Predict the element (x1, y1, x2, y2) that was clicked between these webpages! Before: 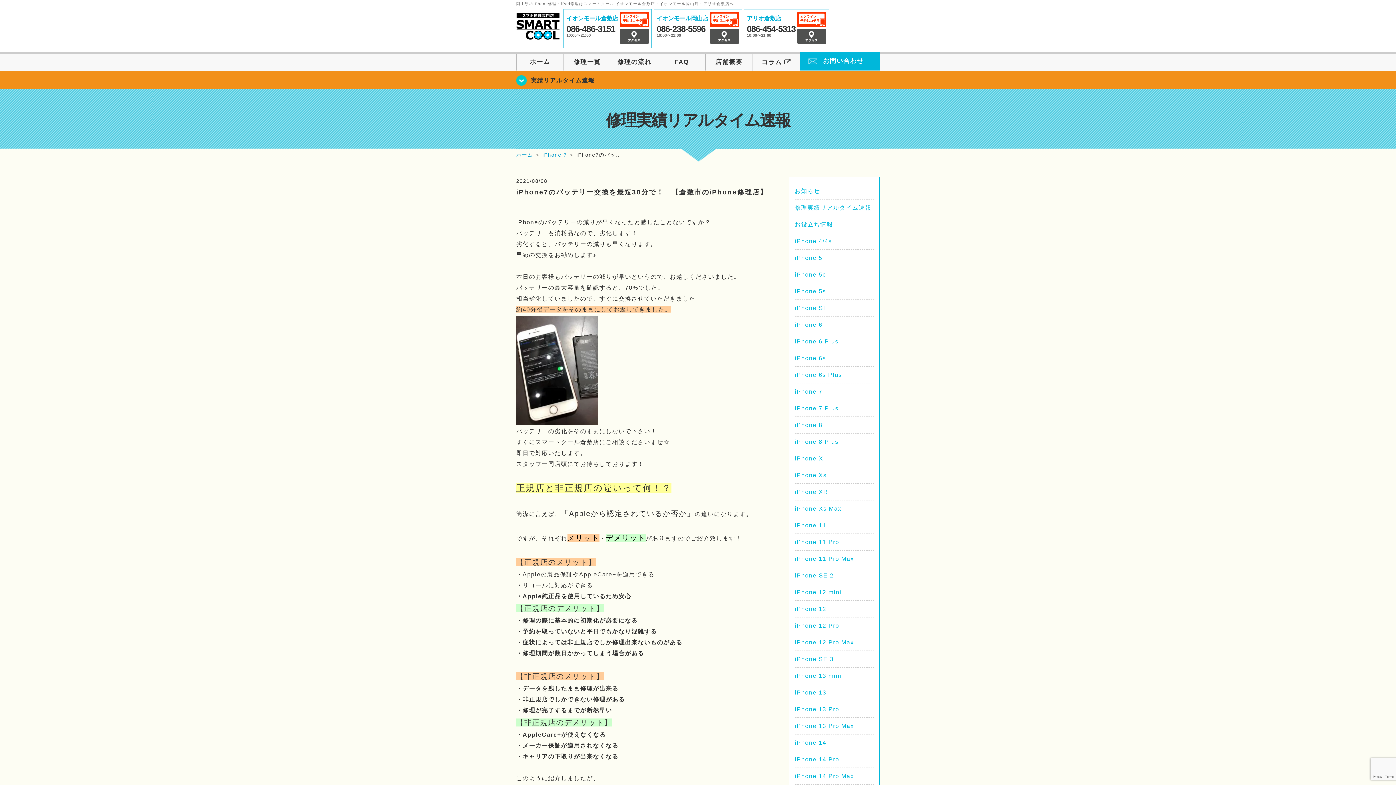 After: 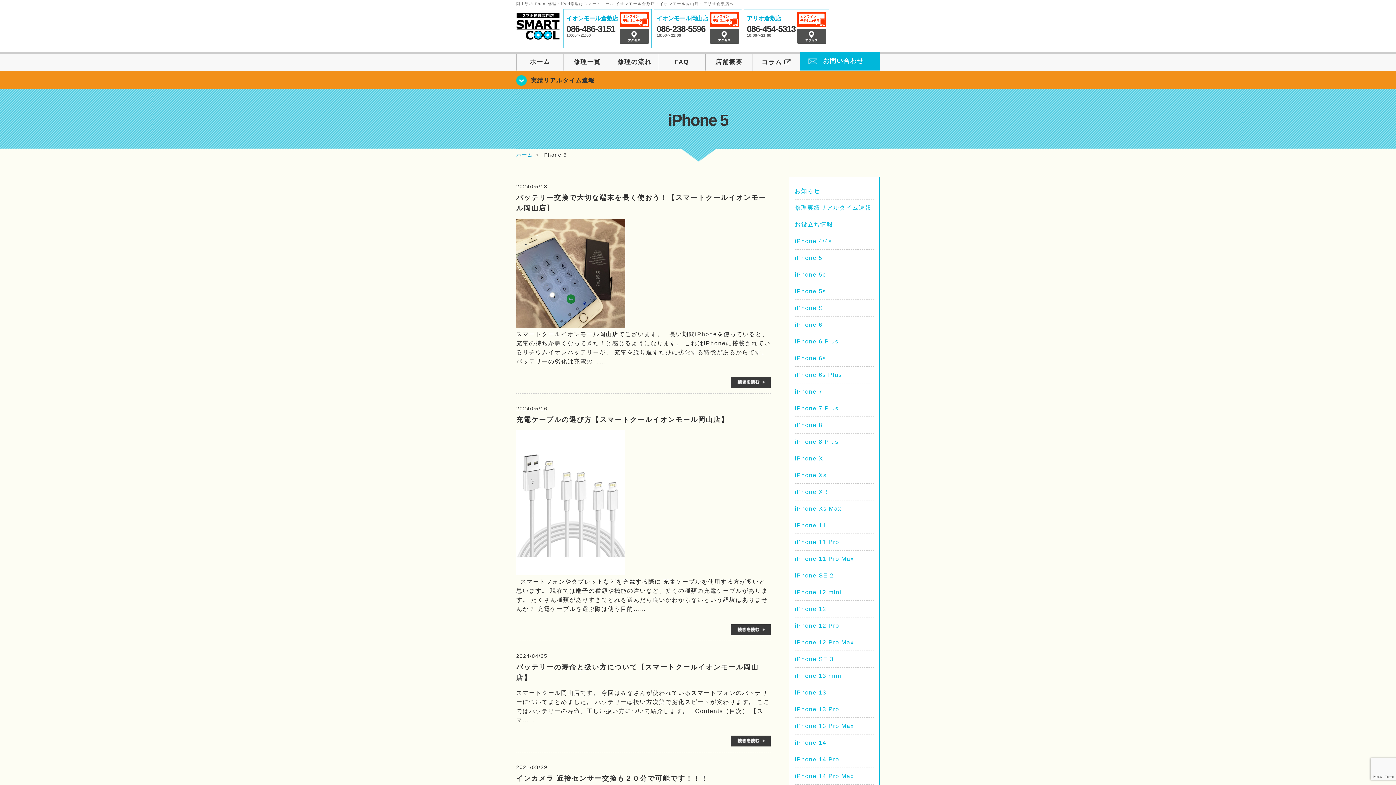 Action: label: iPhone 5 bbox: (794, 254, 822, 260)